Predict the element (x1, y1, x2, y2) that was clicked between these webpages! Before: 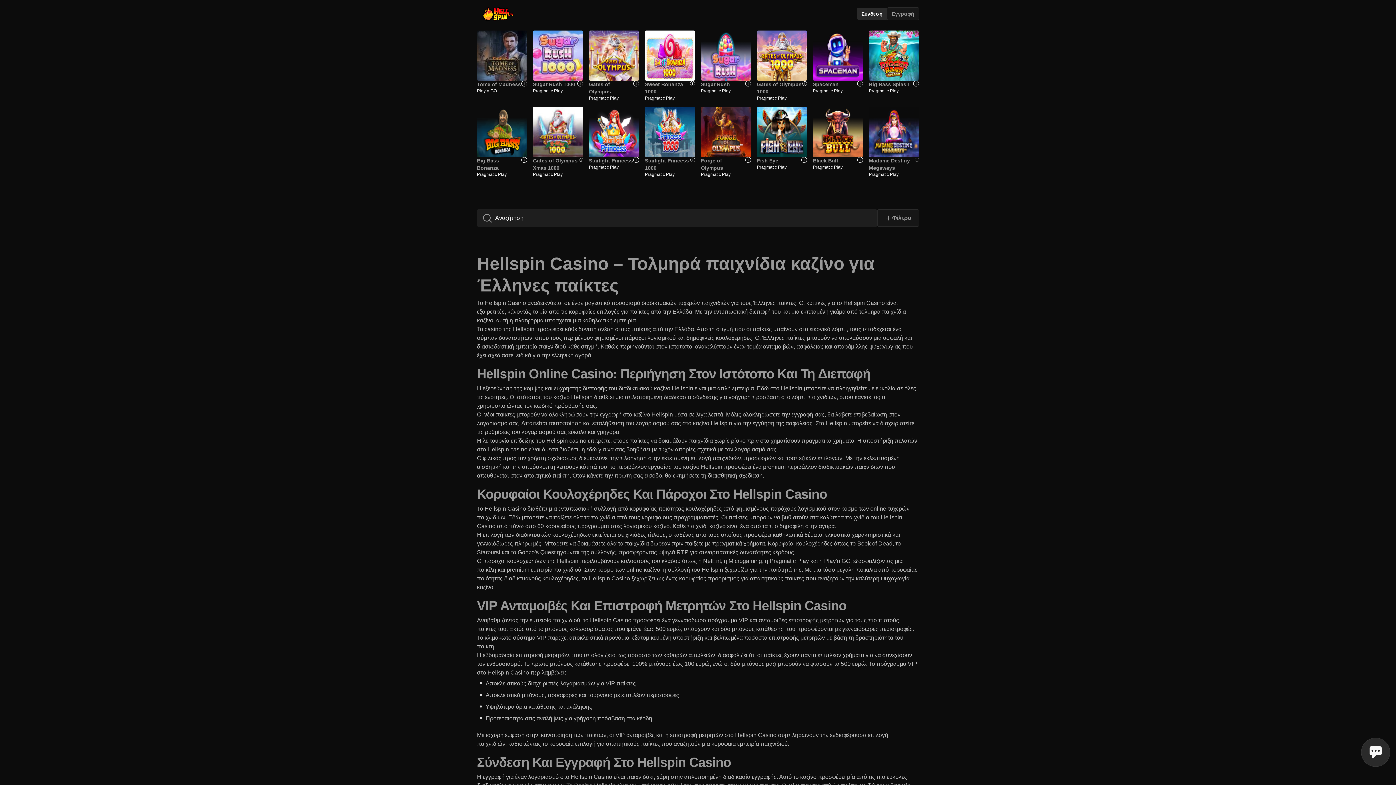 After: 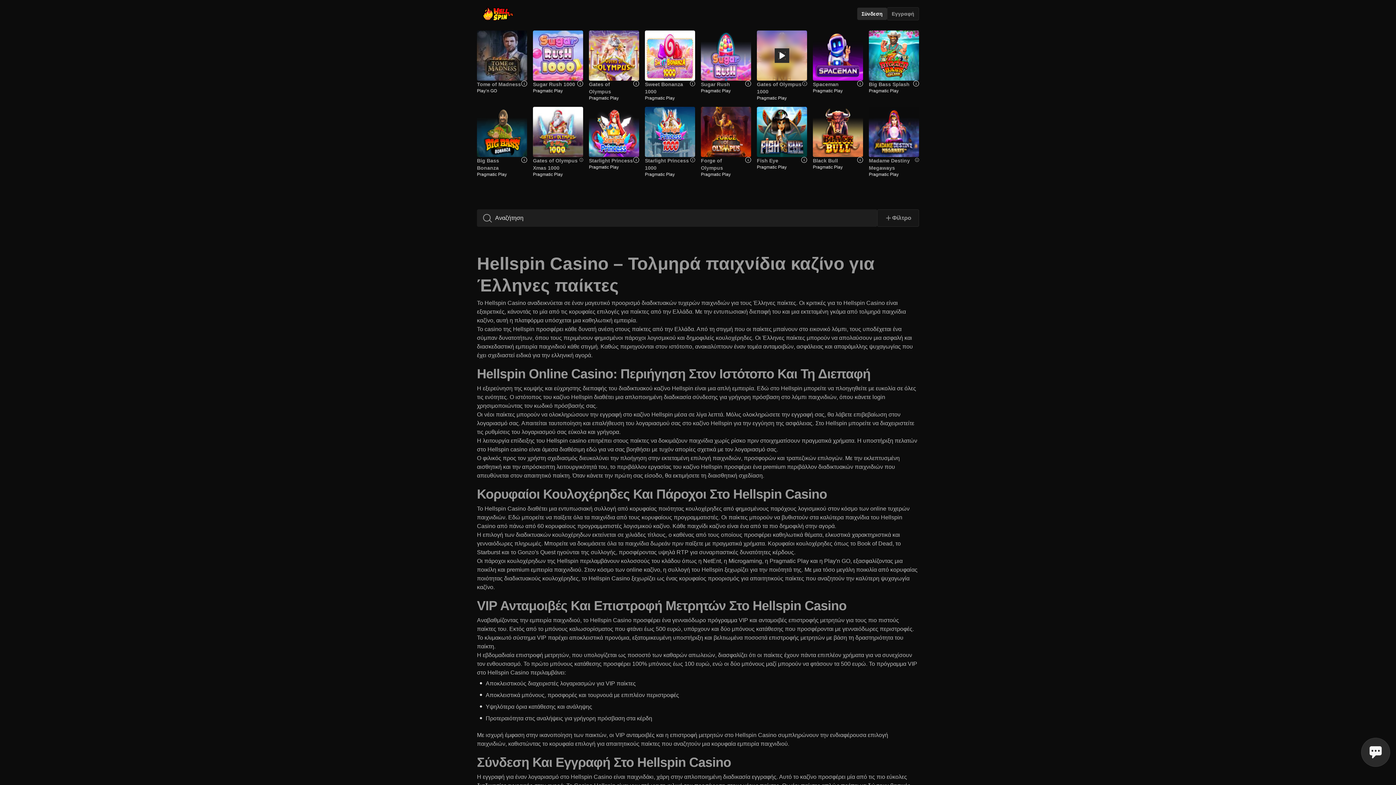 Action: label: Gates of Olympus 1000 bbox: (757, 80, 802, 95)